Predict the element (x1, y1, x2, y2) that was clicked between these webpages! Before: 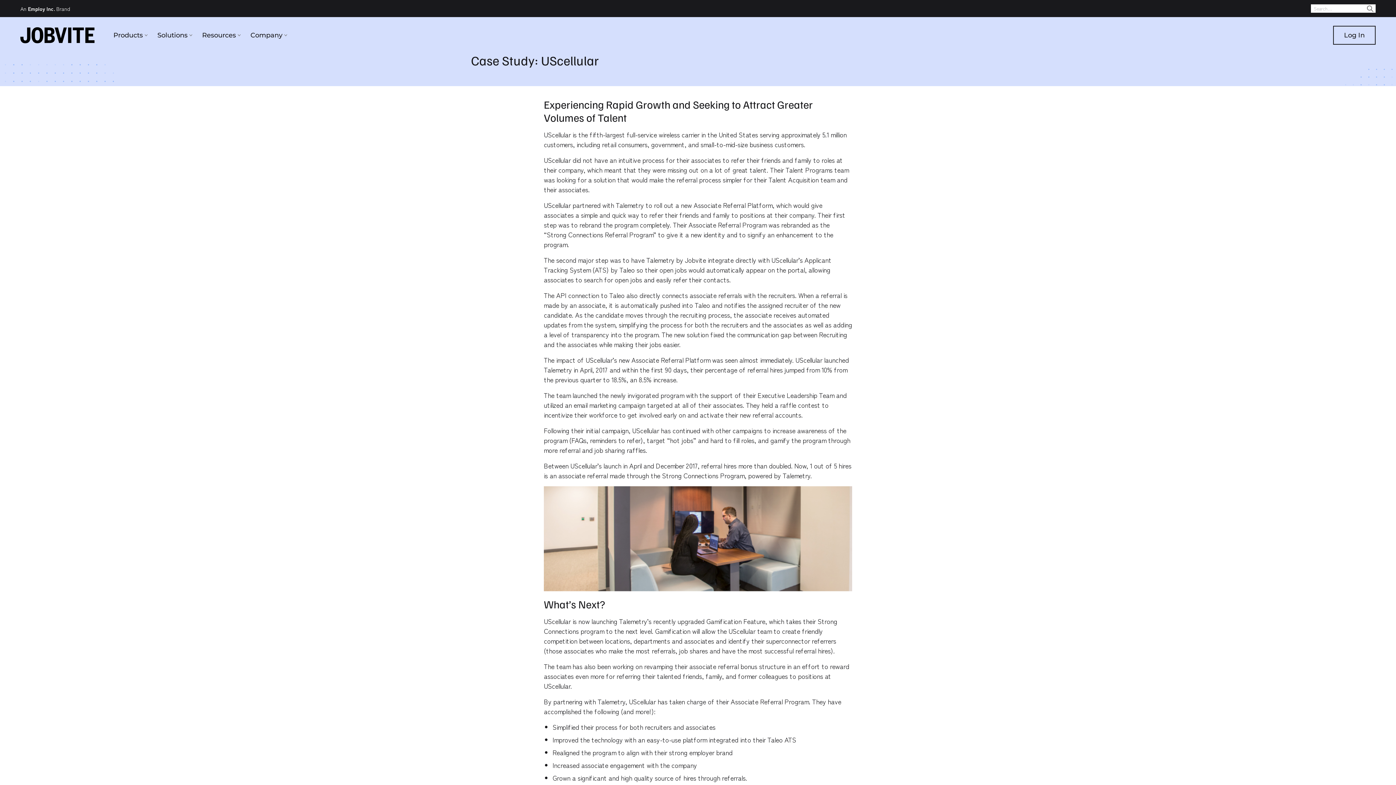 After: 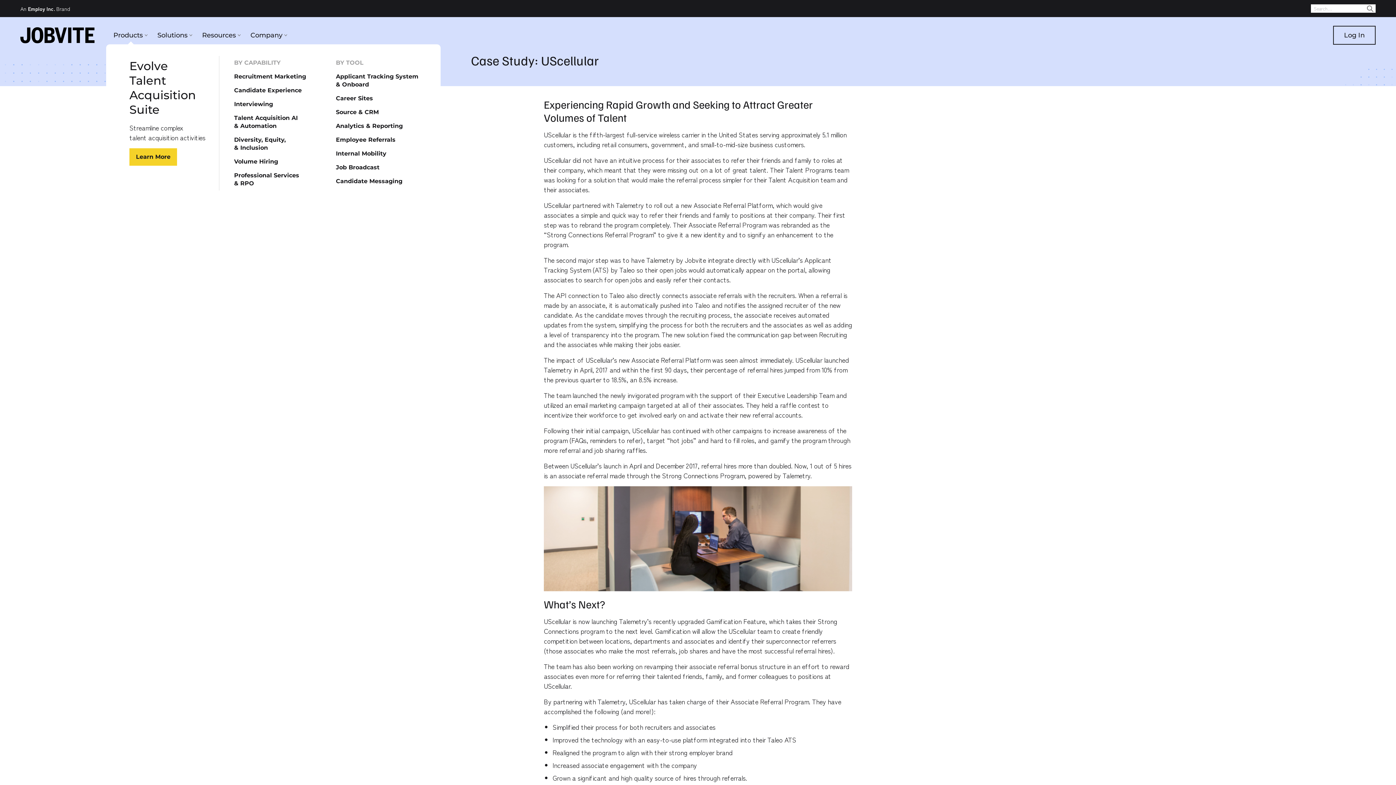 Action: bbox: (106, 26, 150, 44) label: Products